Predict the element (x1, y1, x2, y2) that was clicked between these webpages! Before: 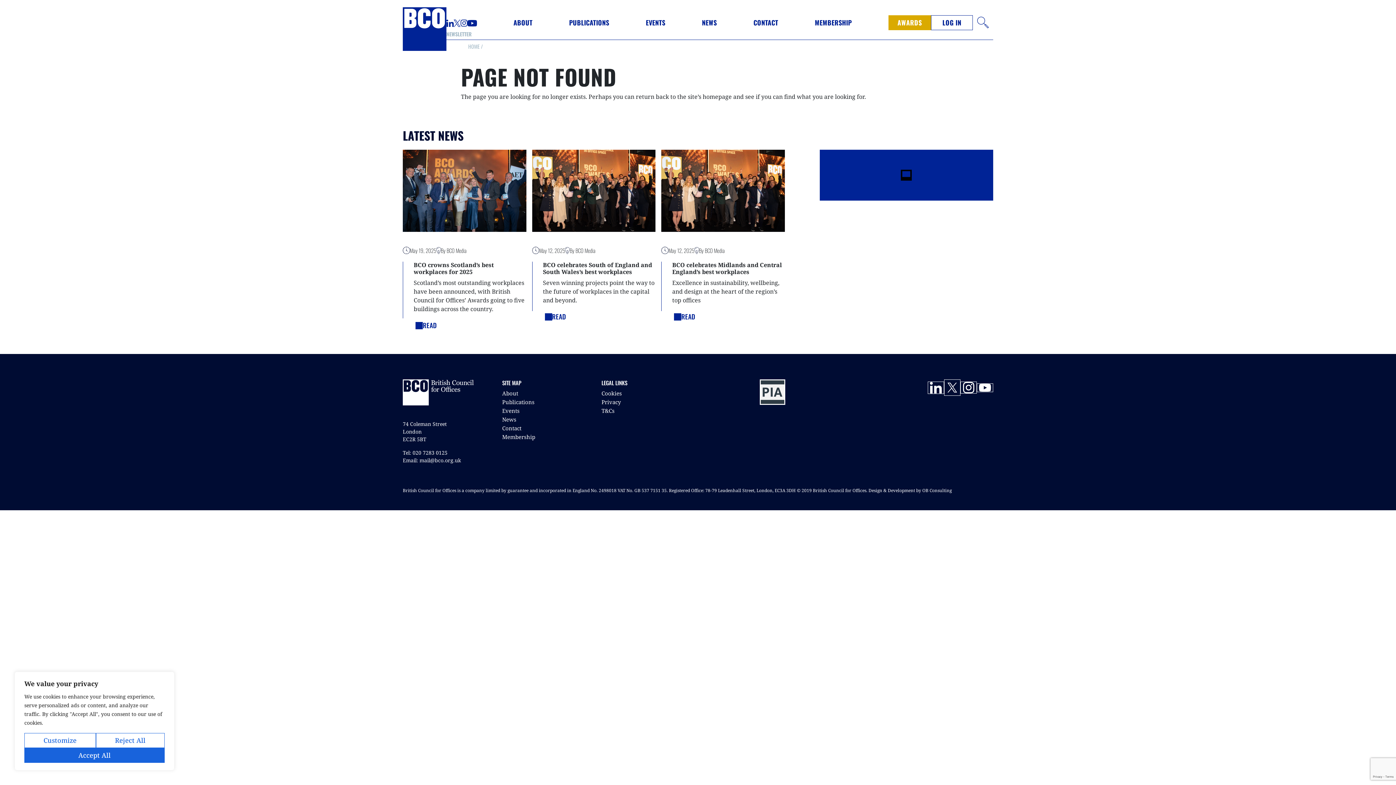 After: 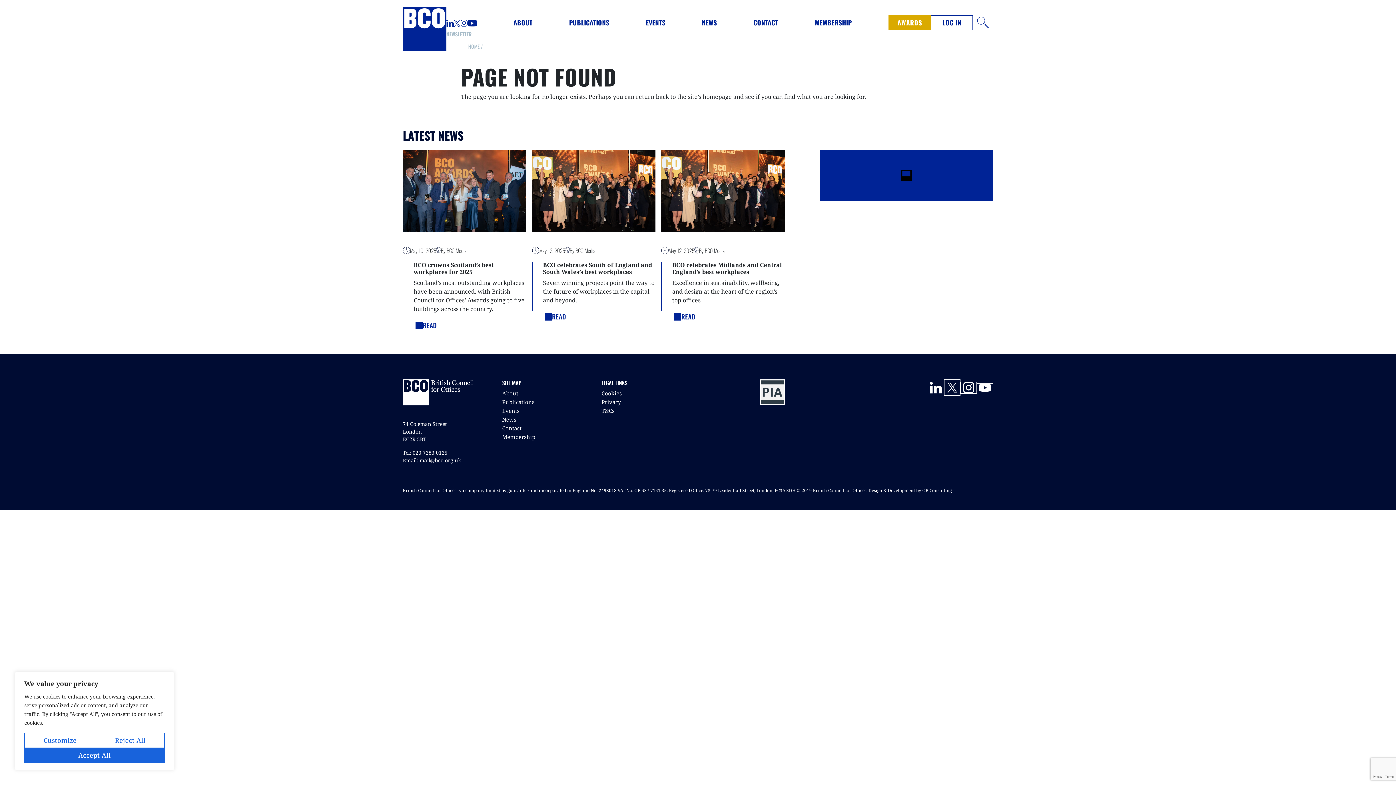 Action: label: Email: mail@bco.org.uk bbox: (402, 456, 496, 464)